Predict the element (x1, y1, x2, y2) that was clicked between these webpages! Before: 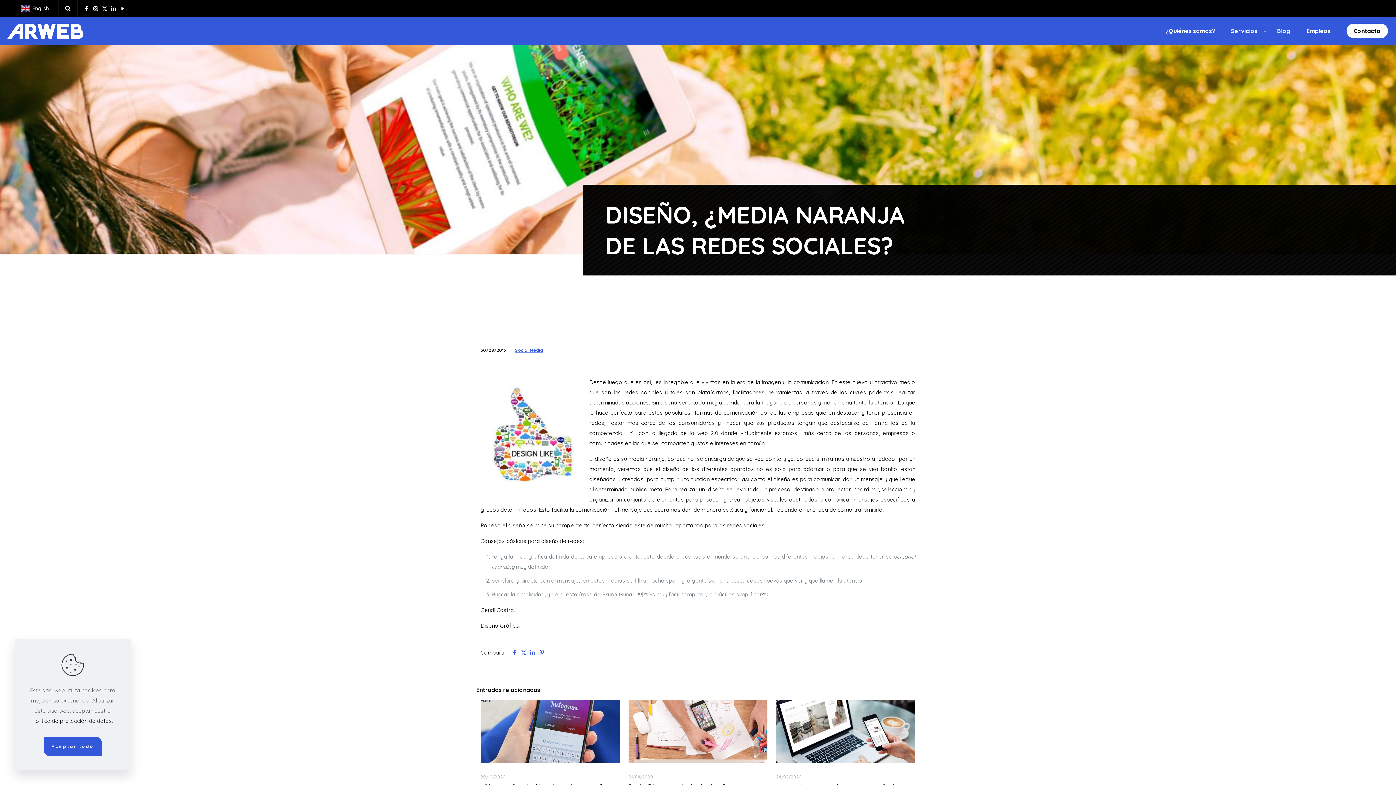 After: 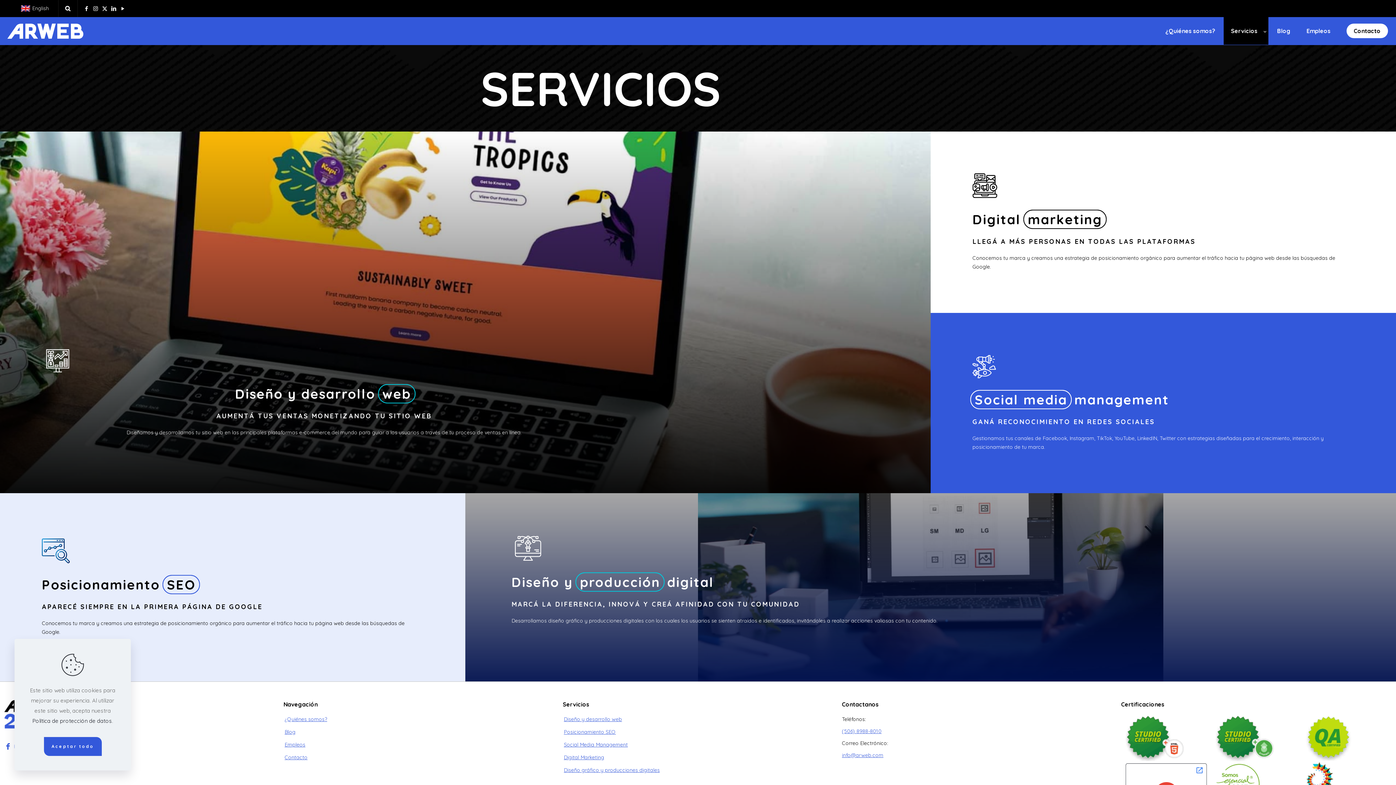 Action: bbox: (1224, 17, 1268, 44) label: Servicios